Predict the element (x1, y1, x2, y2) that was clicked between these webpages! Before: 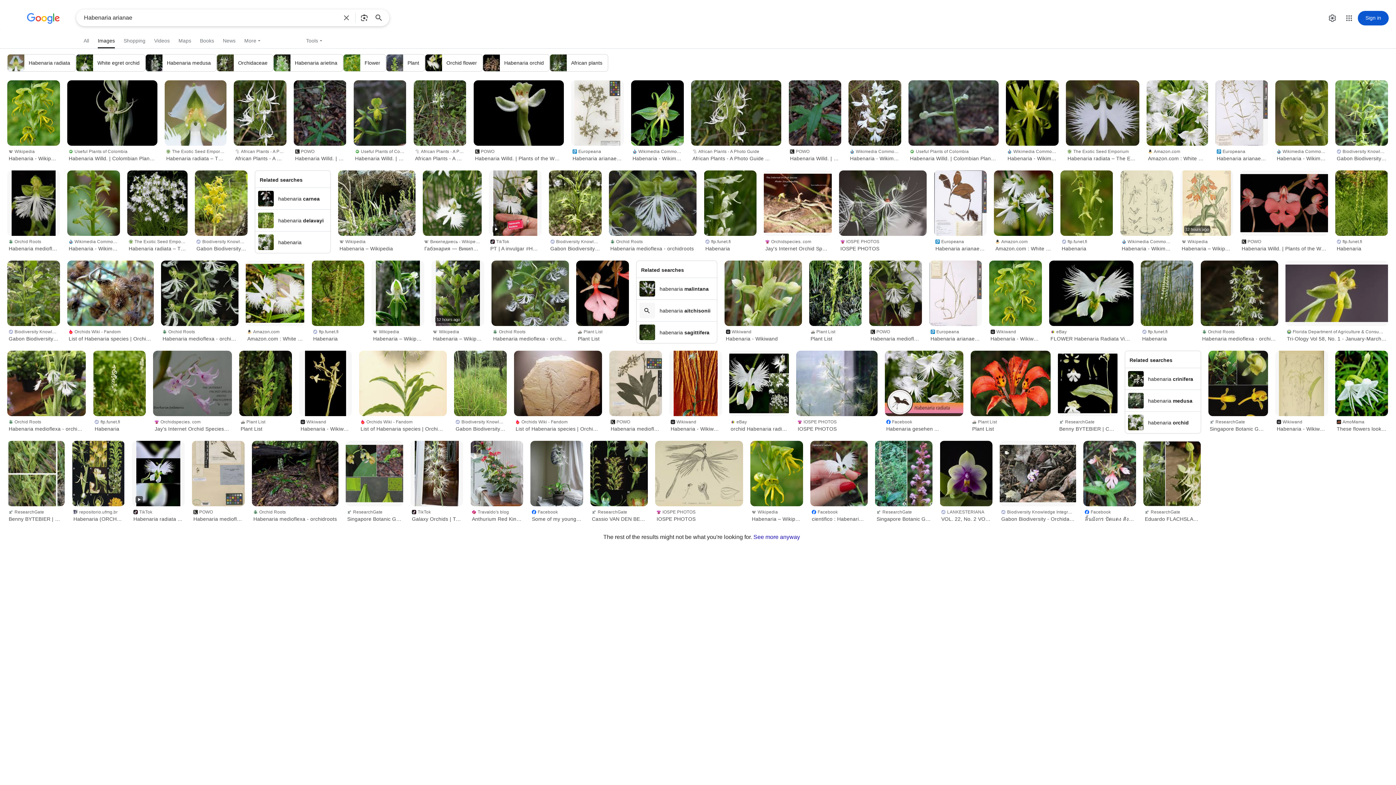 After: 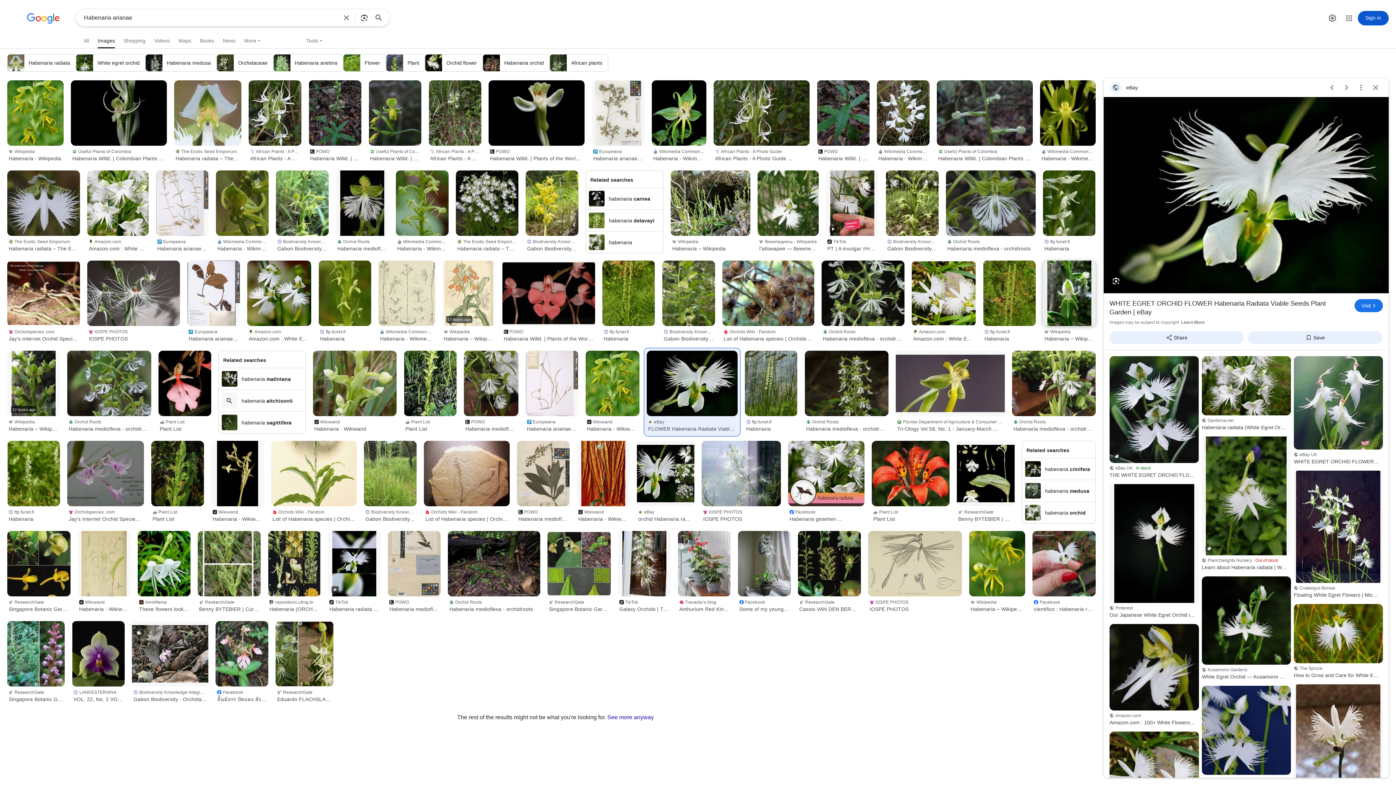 Action: bbox: (1049, 260, 1133, 326)